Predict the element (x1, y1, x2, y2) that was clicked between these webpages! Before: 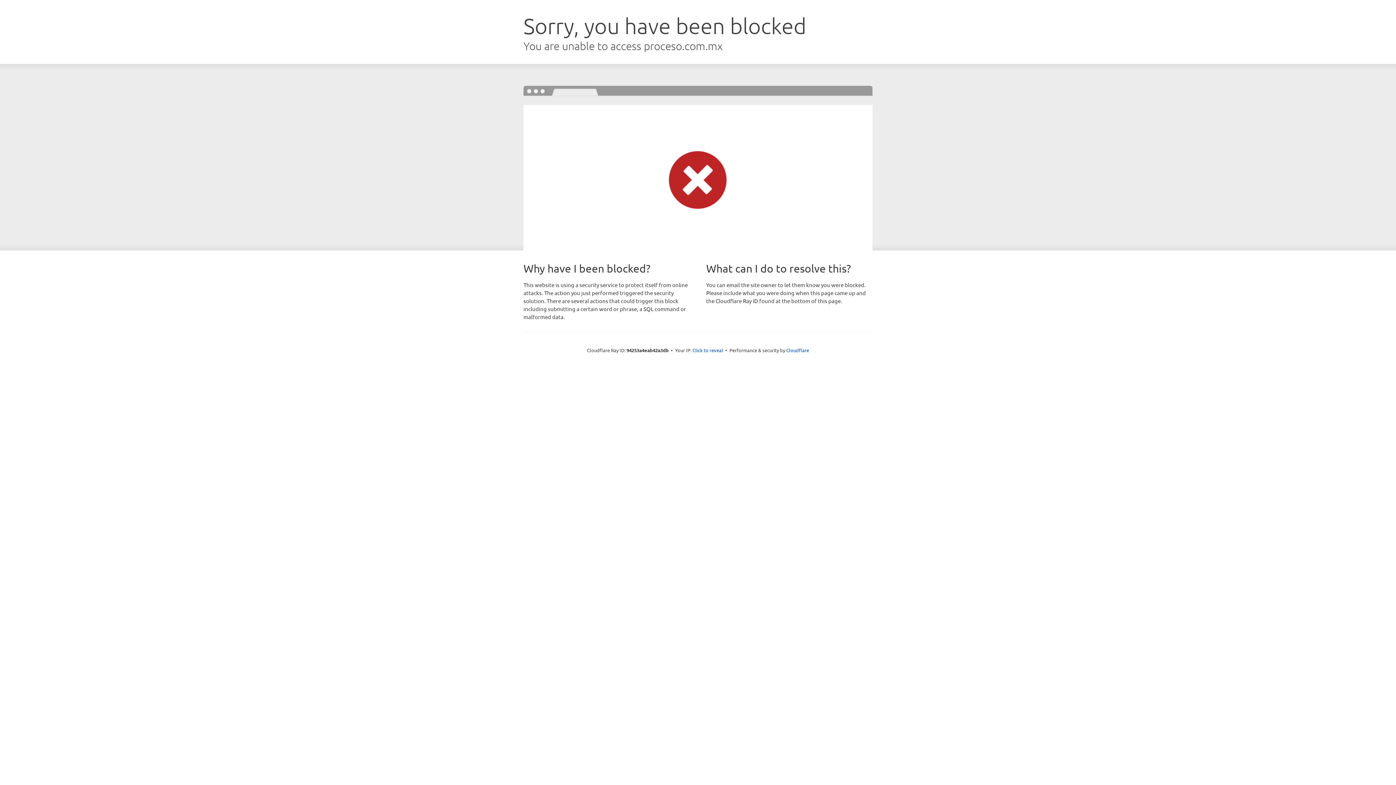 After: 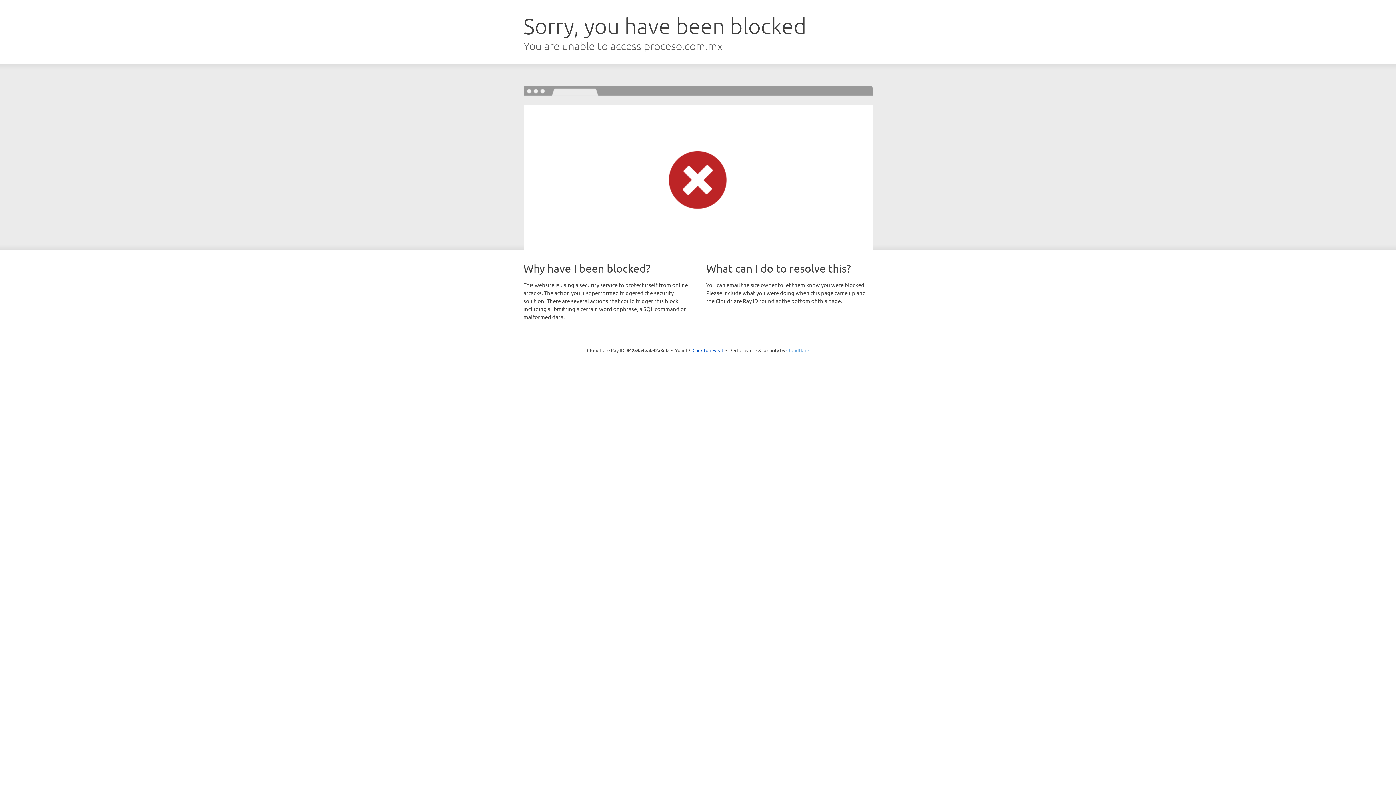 Action: label: Cloudflare bbox: (786, 347, 809, 353)